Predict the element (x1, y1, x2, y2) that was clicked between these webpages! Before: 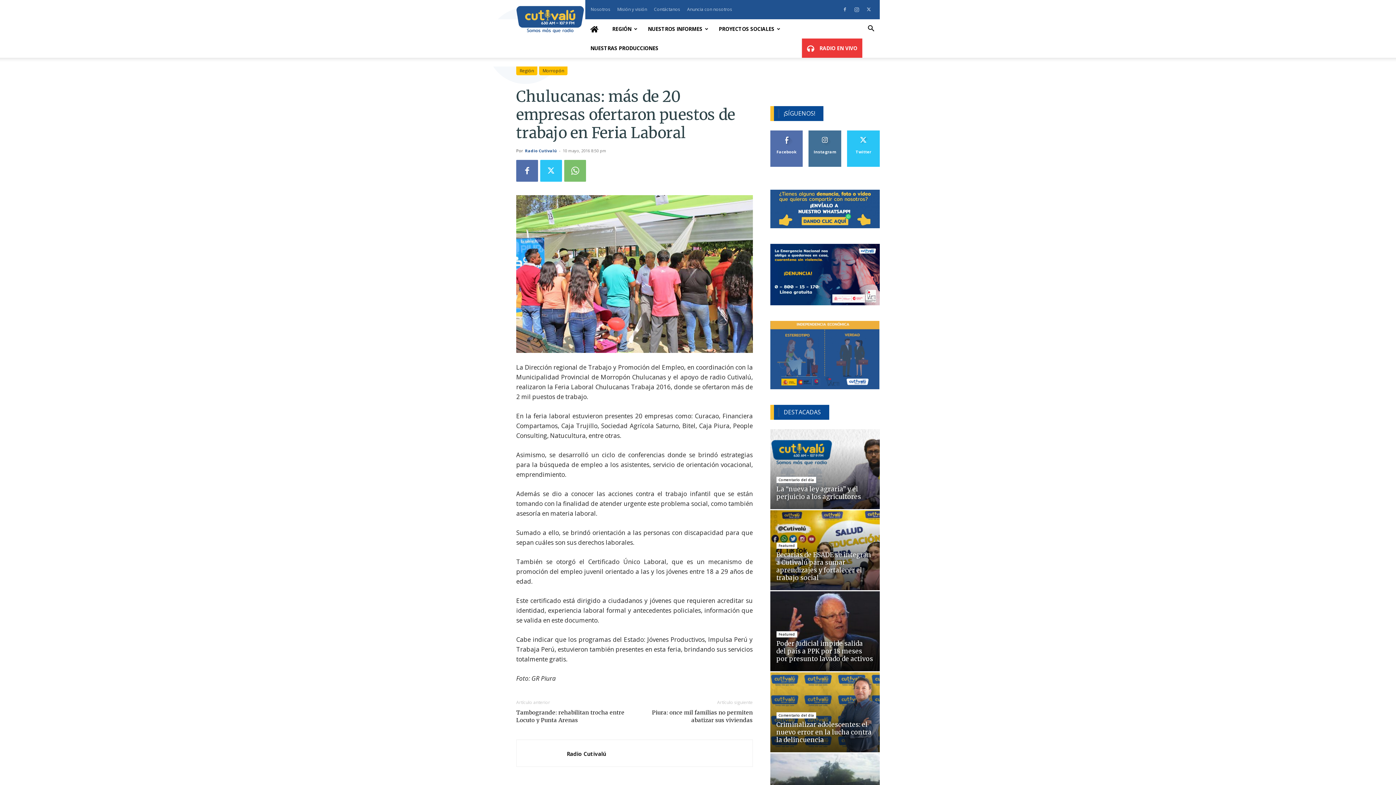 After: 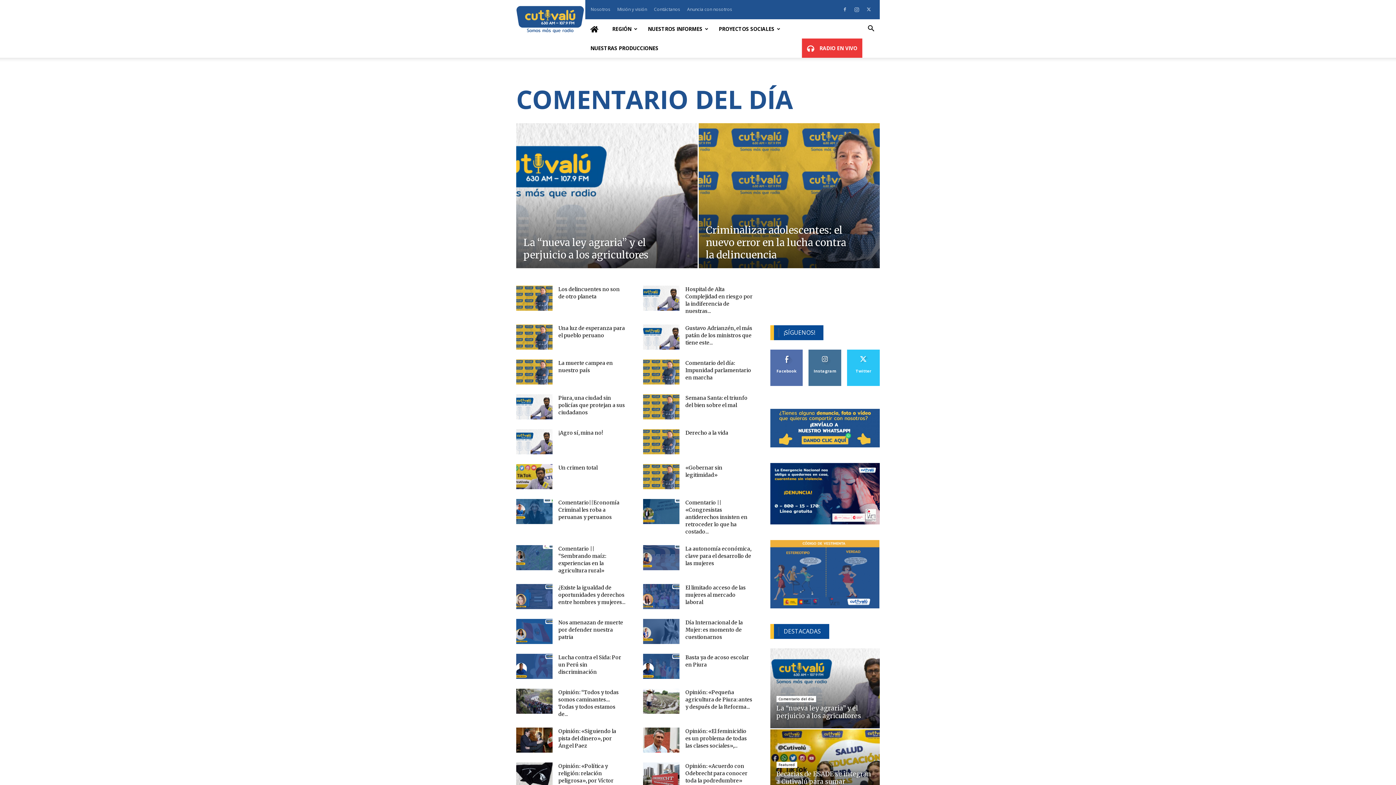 Action: label: Comentario del día bbox: (776, 715, 816, 721)